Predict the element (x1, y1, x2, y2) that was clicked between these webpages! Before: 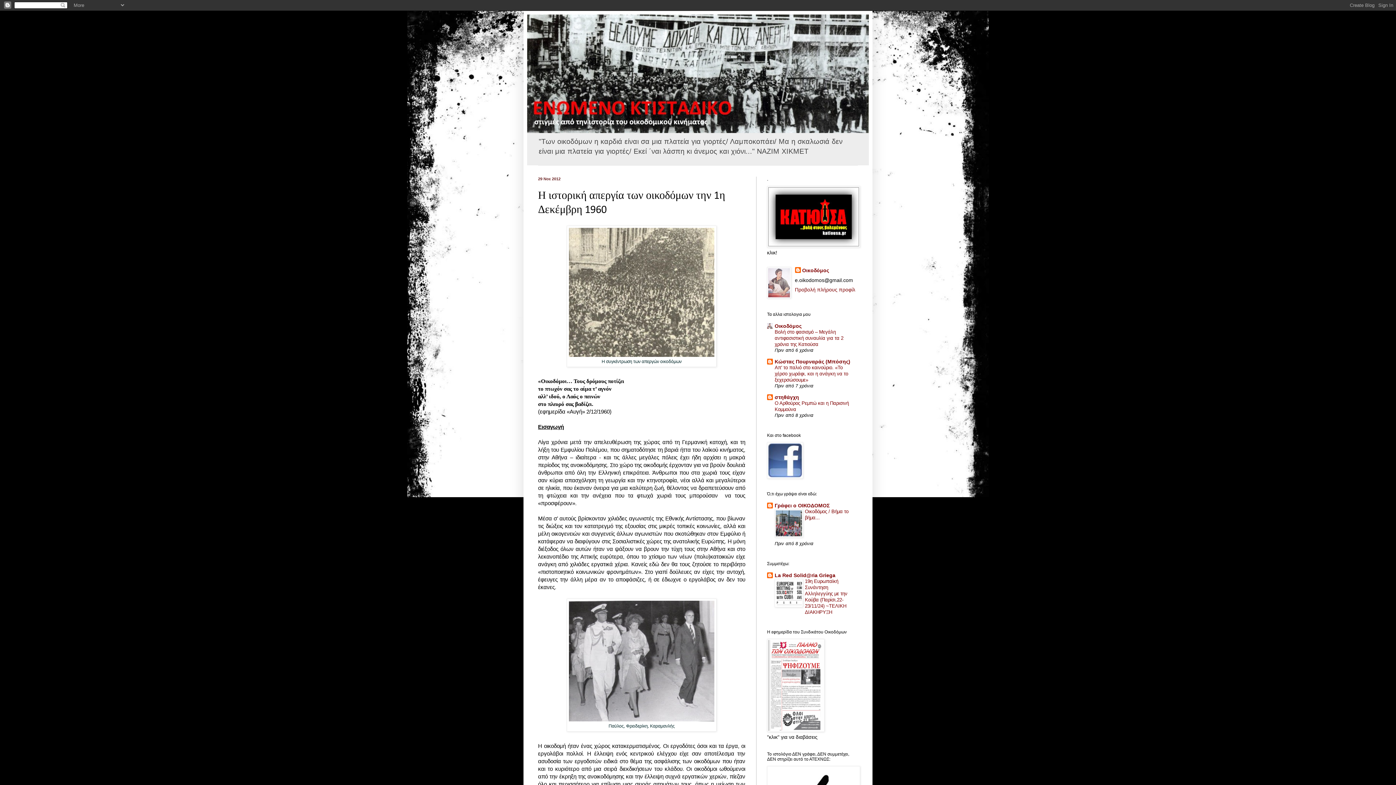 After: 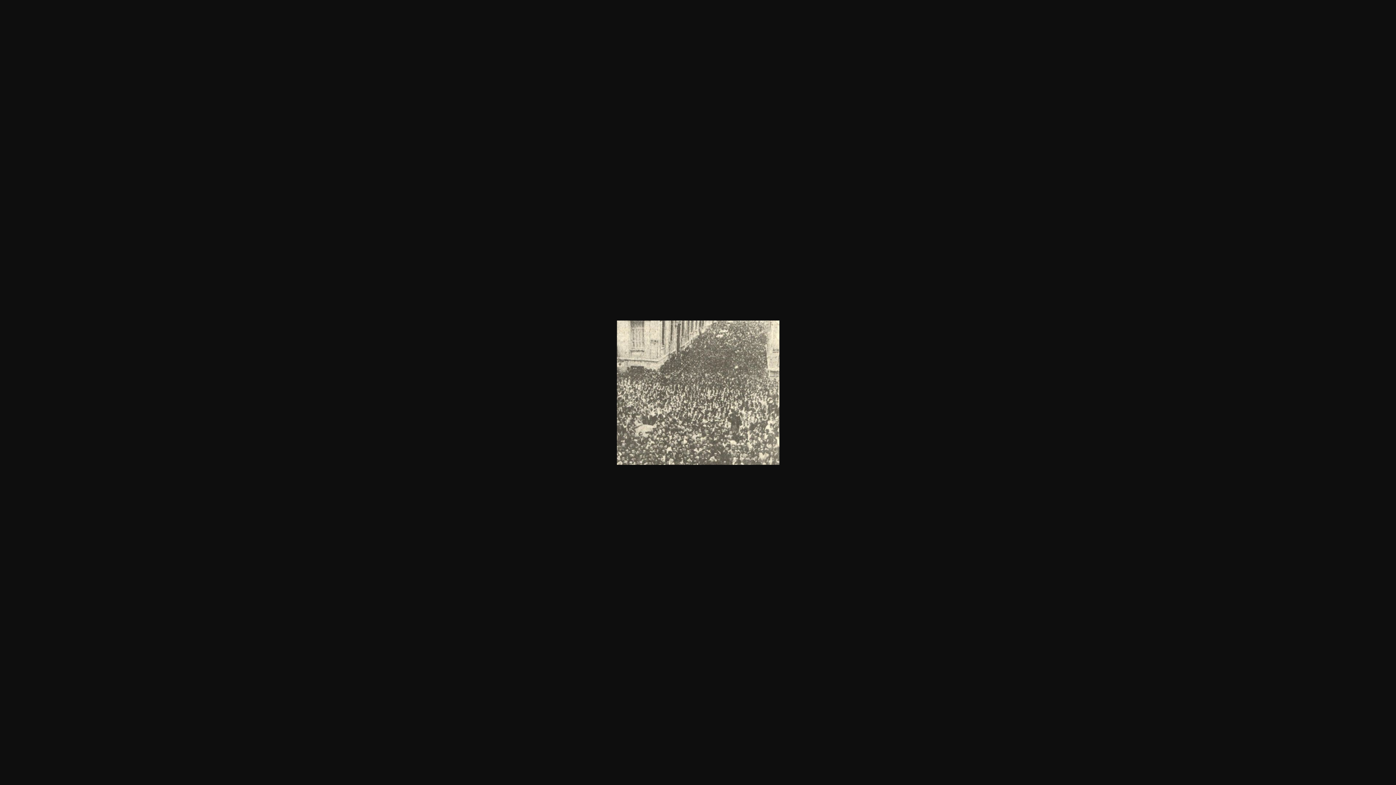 Action: bbox: (569, 351, 714, 358)